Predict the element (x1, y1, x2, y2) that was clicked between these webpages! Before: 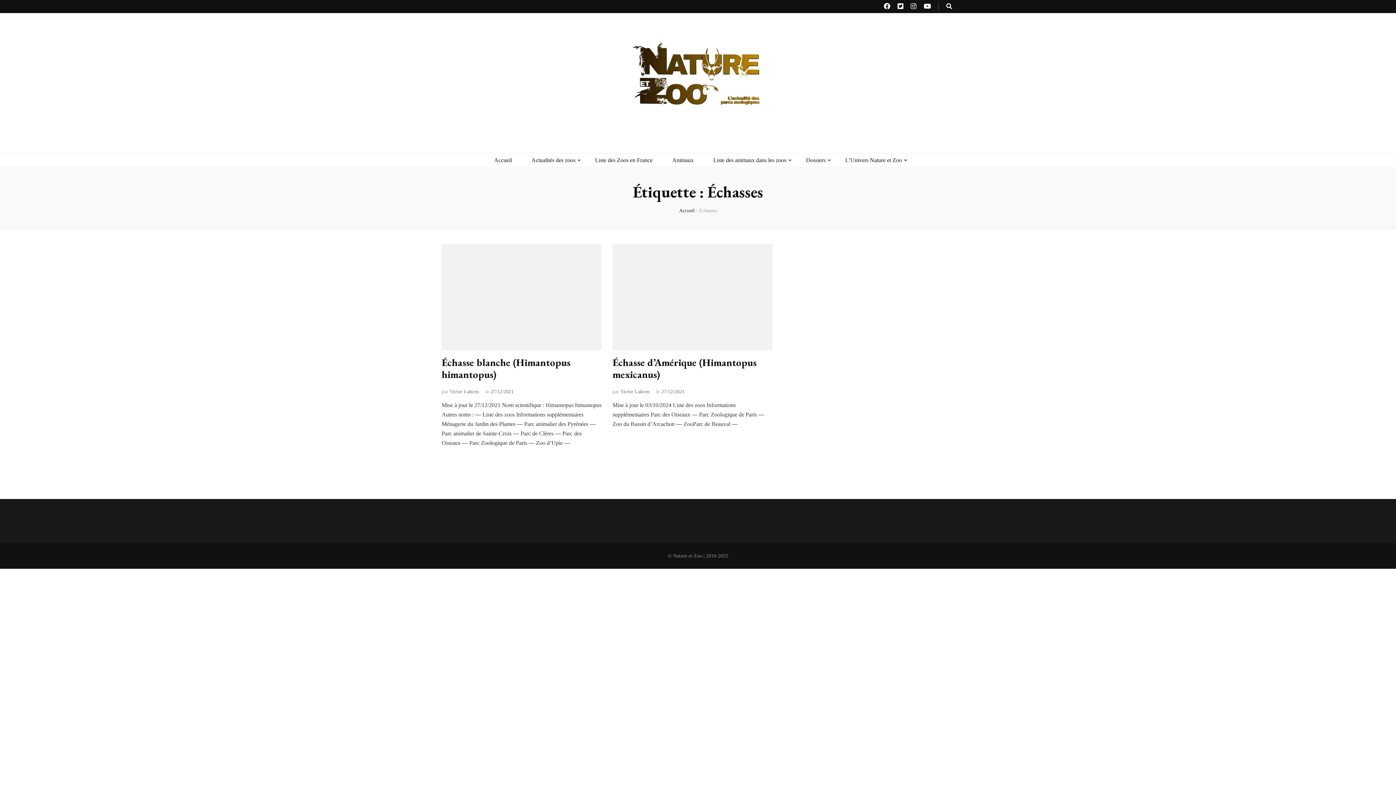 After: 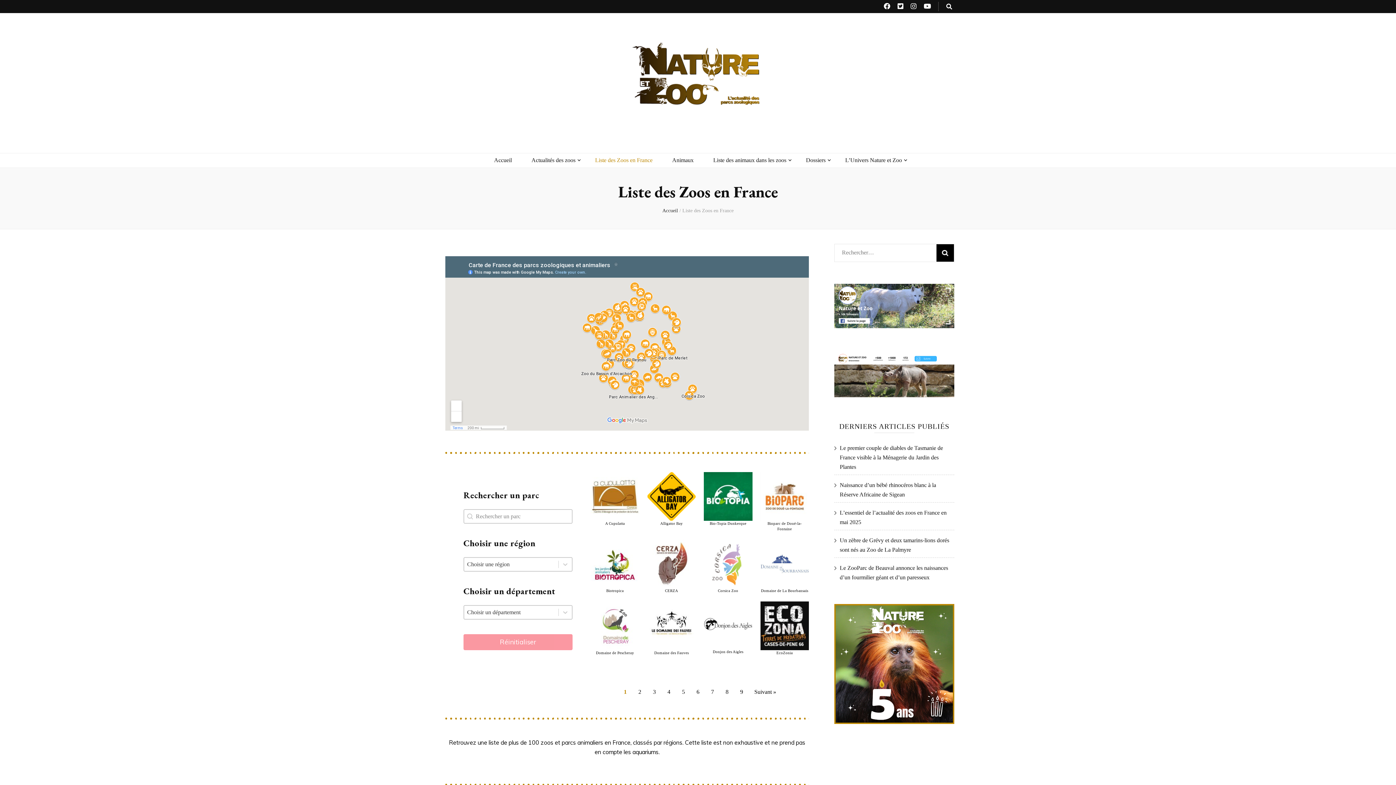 Action: bbox: (595, 155, 652, 165) label: Liste des Zoos en France